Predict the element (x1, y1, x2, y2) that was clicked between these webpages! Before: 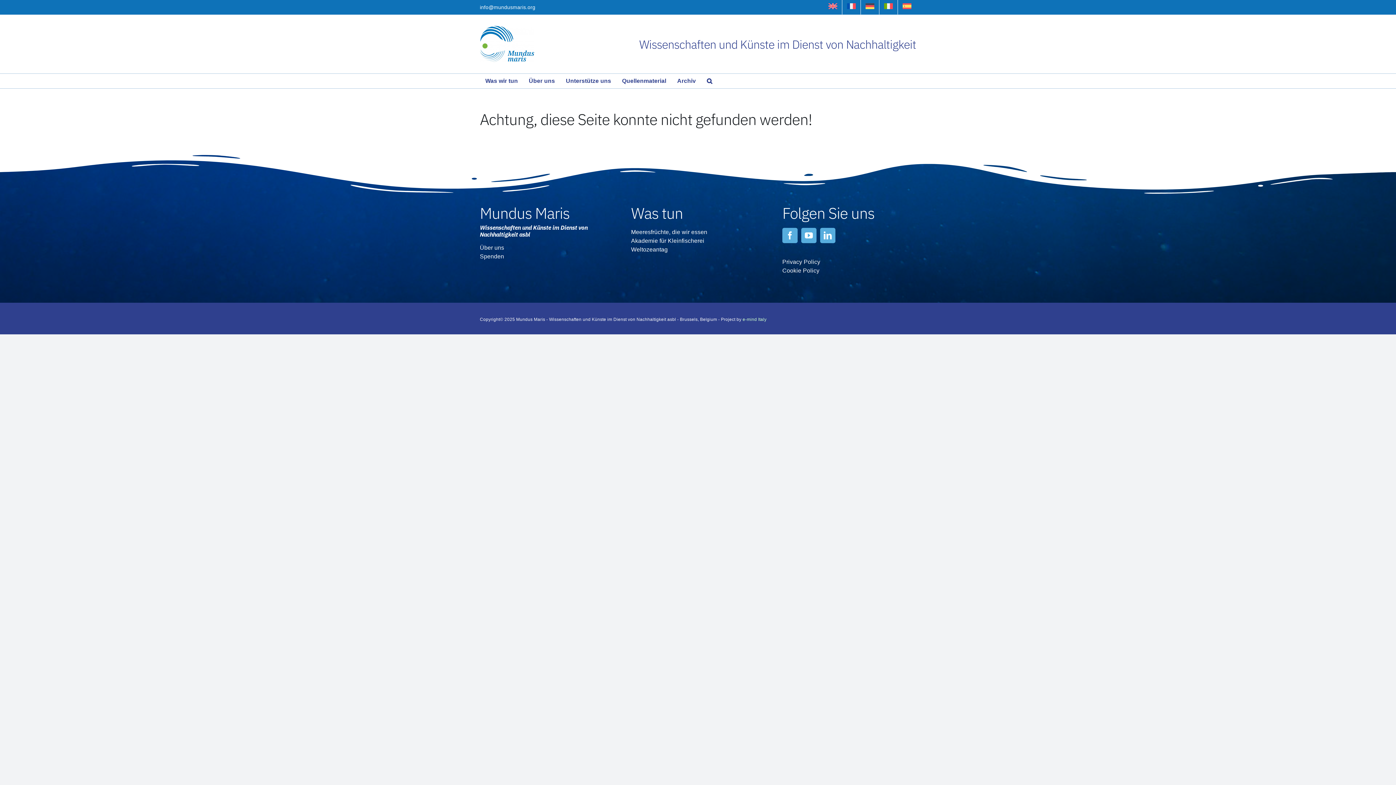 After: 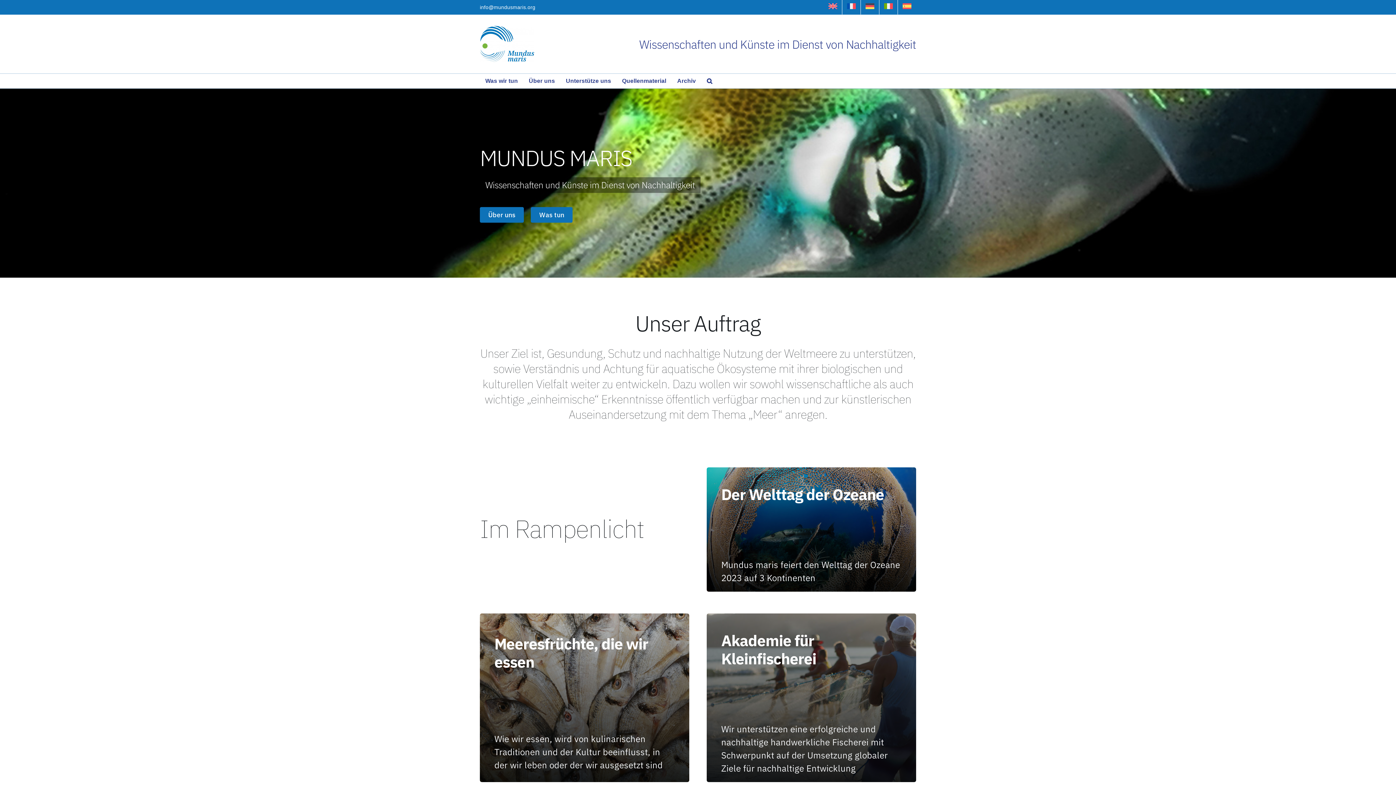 Action: bbox: (861, 0, 879, 14)